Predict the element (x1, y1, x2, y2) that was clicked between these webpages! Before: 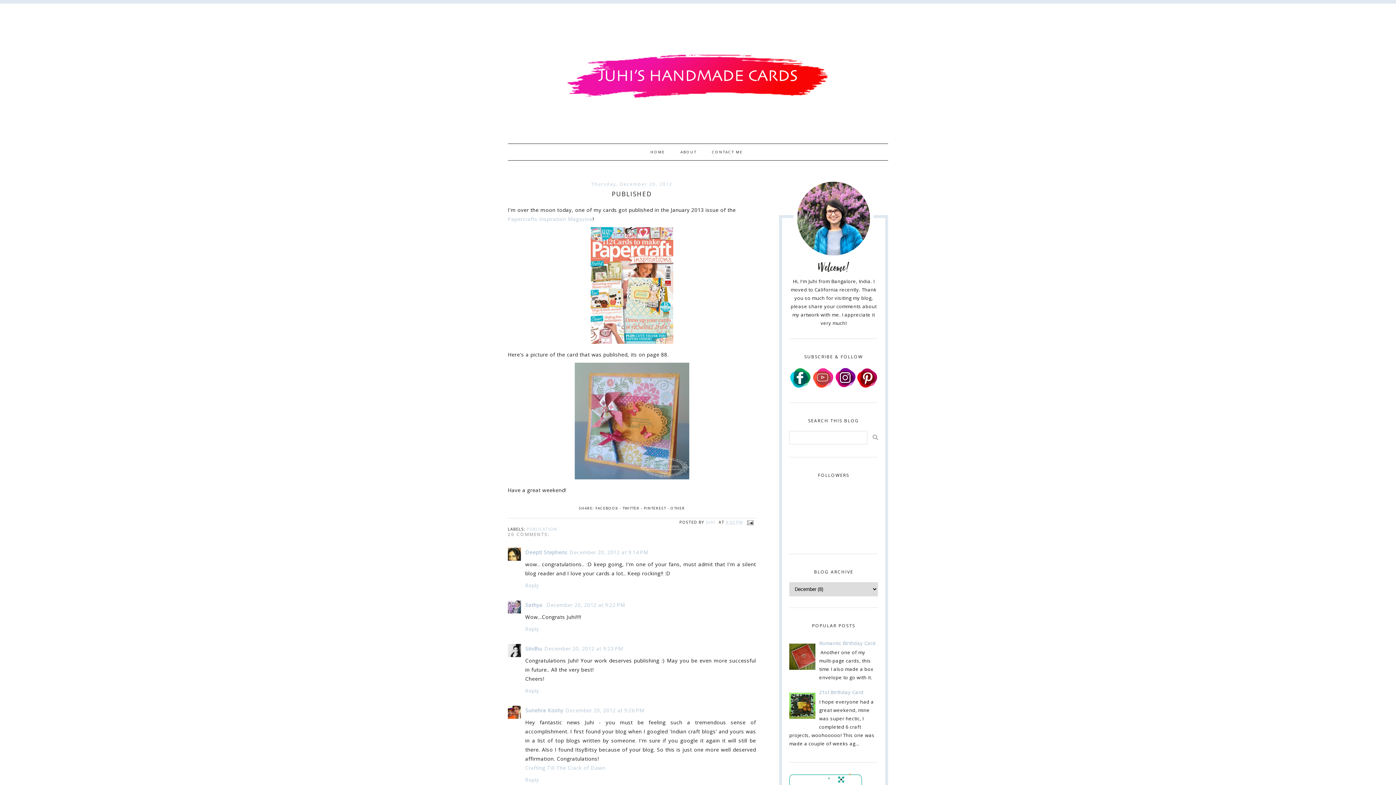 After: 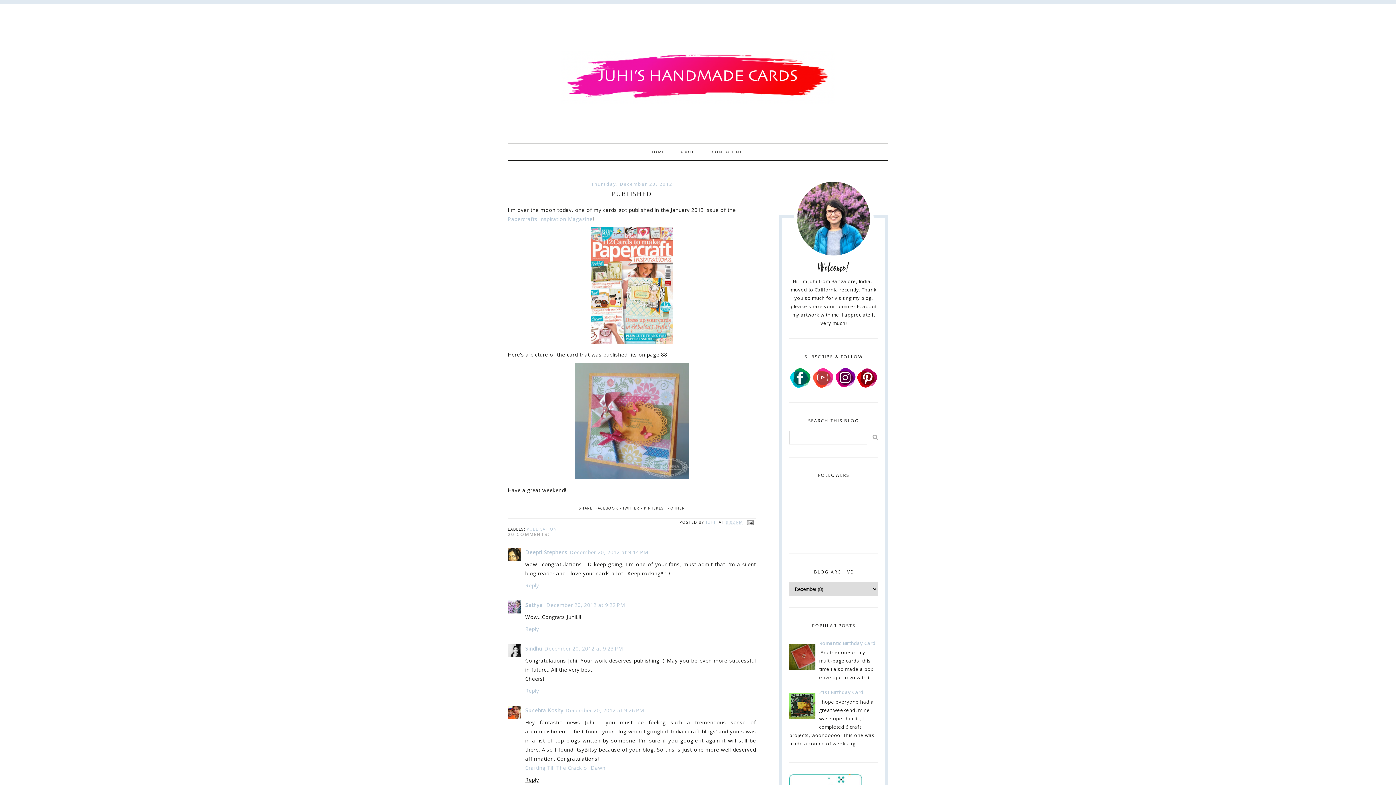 Action: label: Reply bbox: (525, 774, 541, 783)